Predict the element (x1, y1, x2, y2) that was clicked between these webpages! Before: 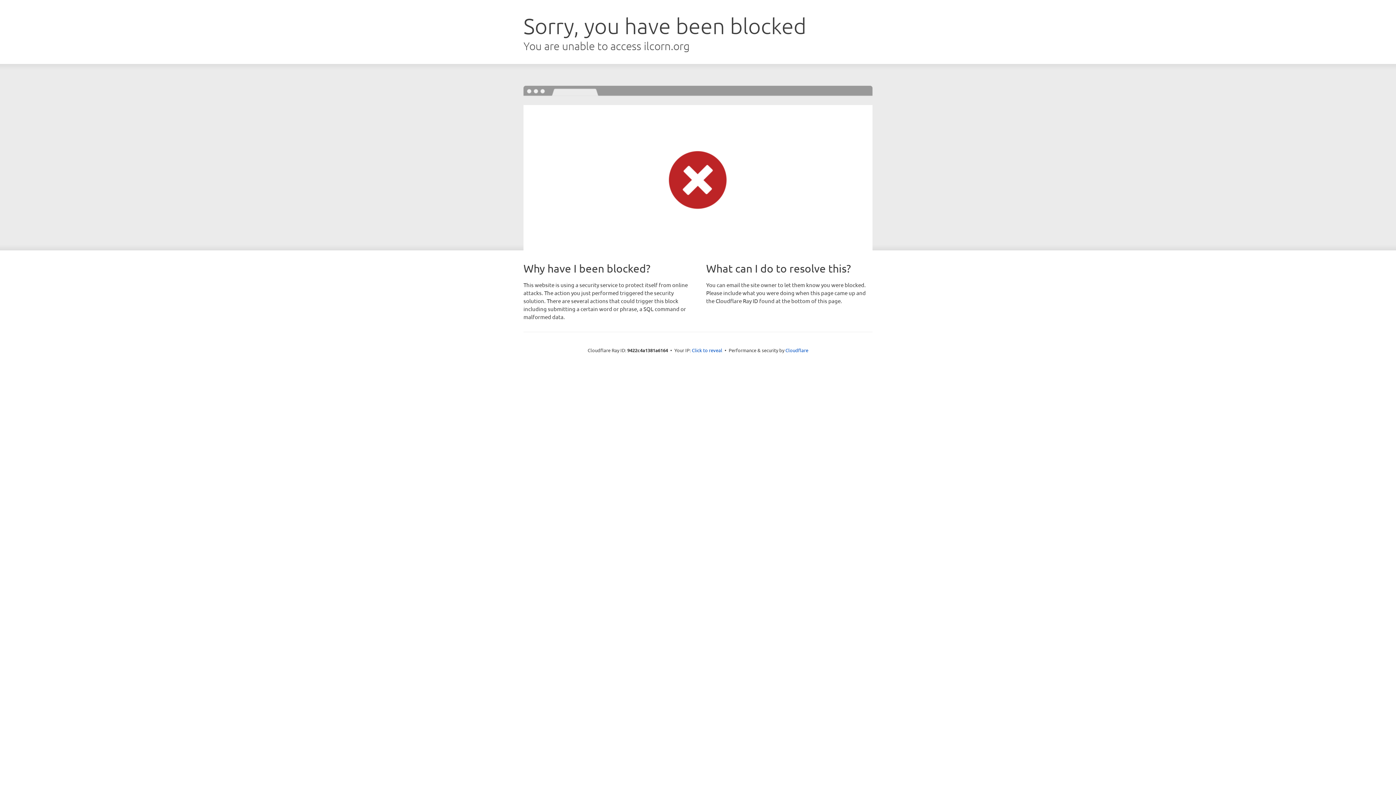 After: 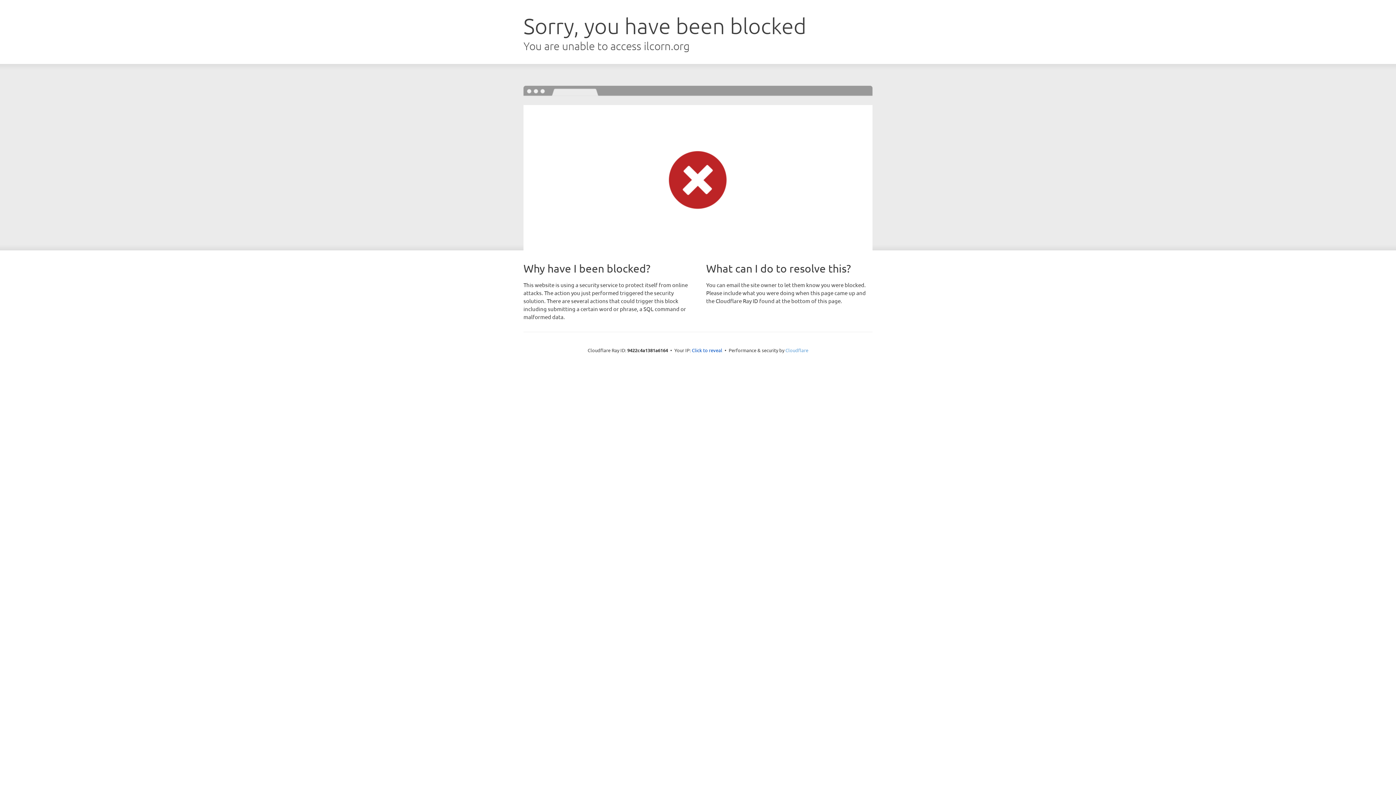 Action: bbox: (785, 347, 808, 353) label: Cloudflare